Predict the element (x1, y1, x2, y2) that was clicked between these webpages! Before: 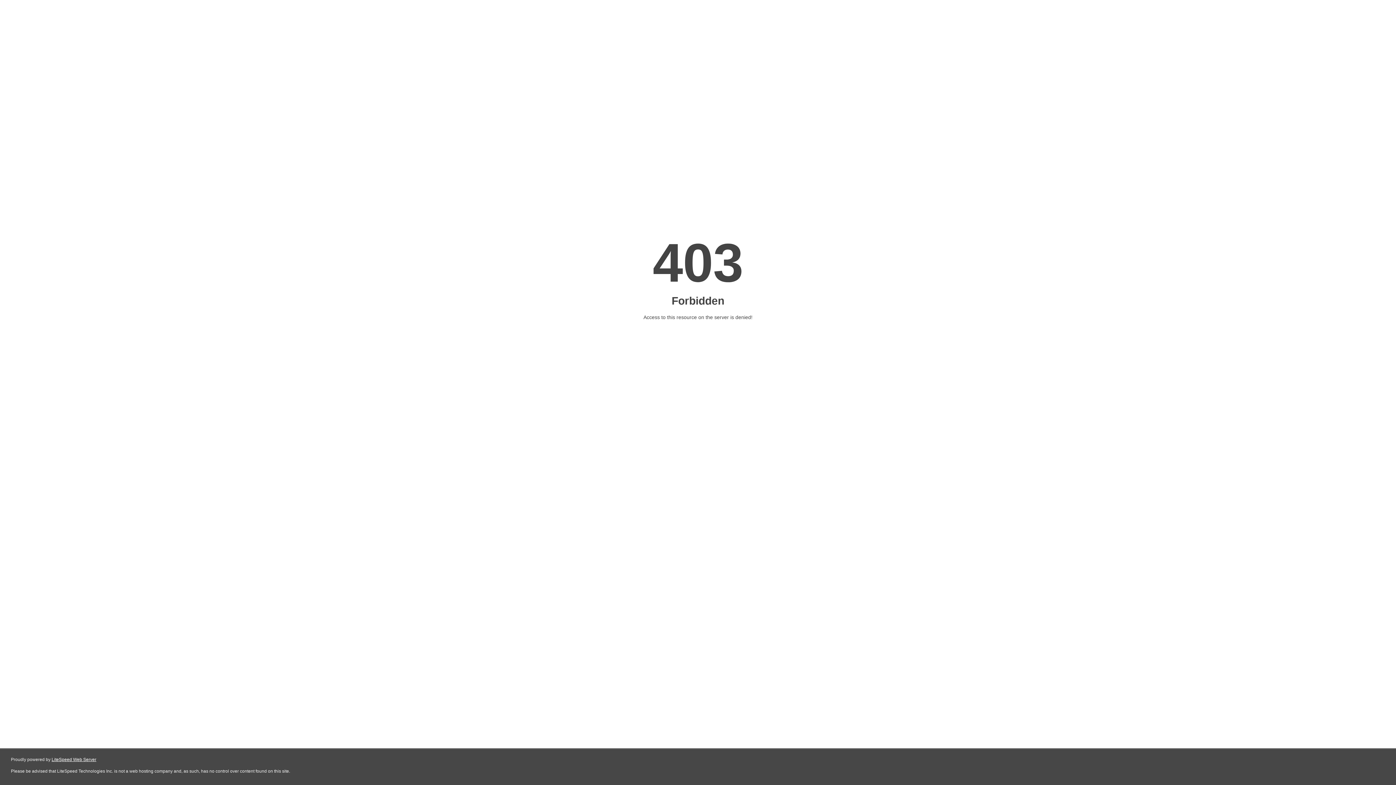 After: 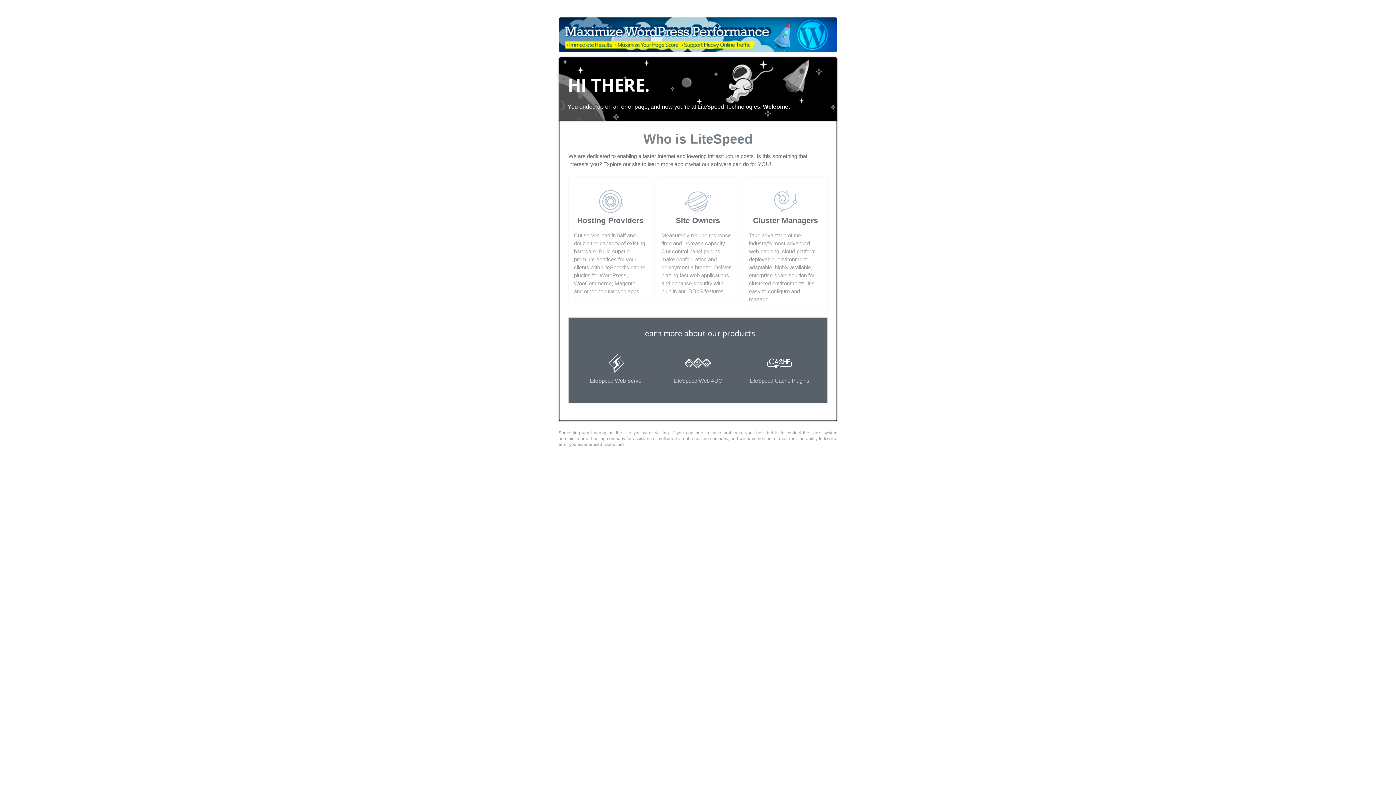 Action: label: LiteSpeed Web Server bbox: (51, 757, 96, 762)